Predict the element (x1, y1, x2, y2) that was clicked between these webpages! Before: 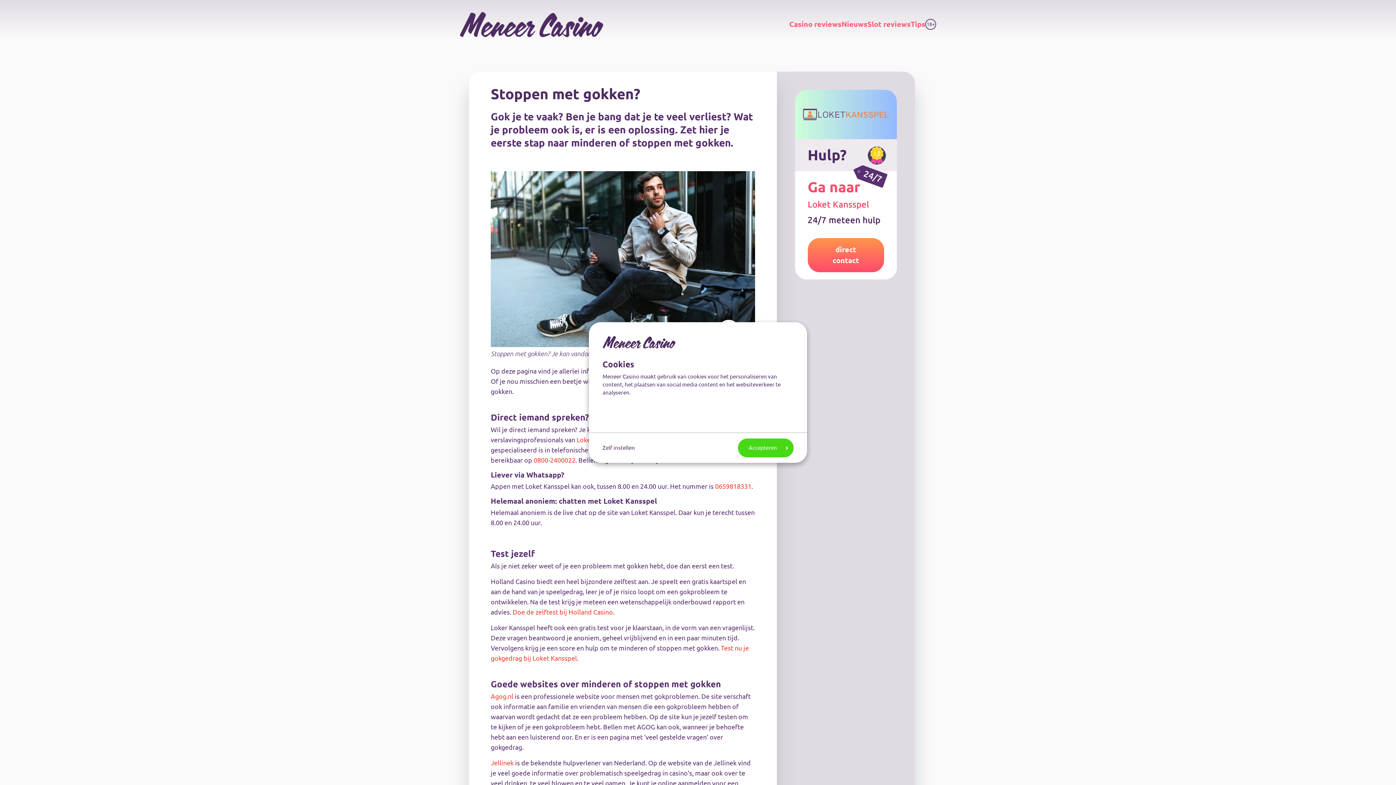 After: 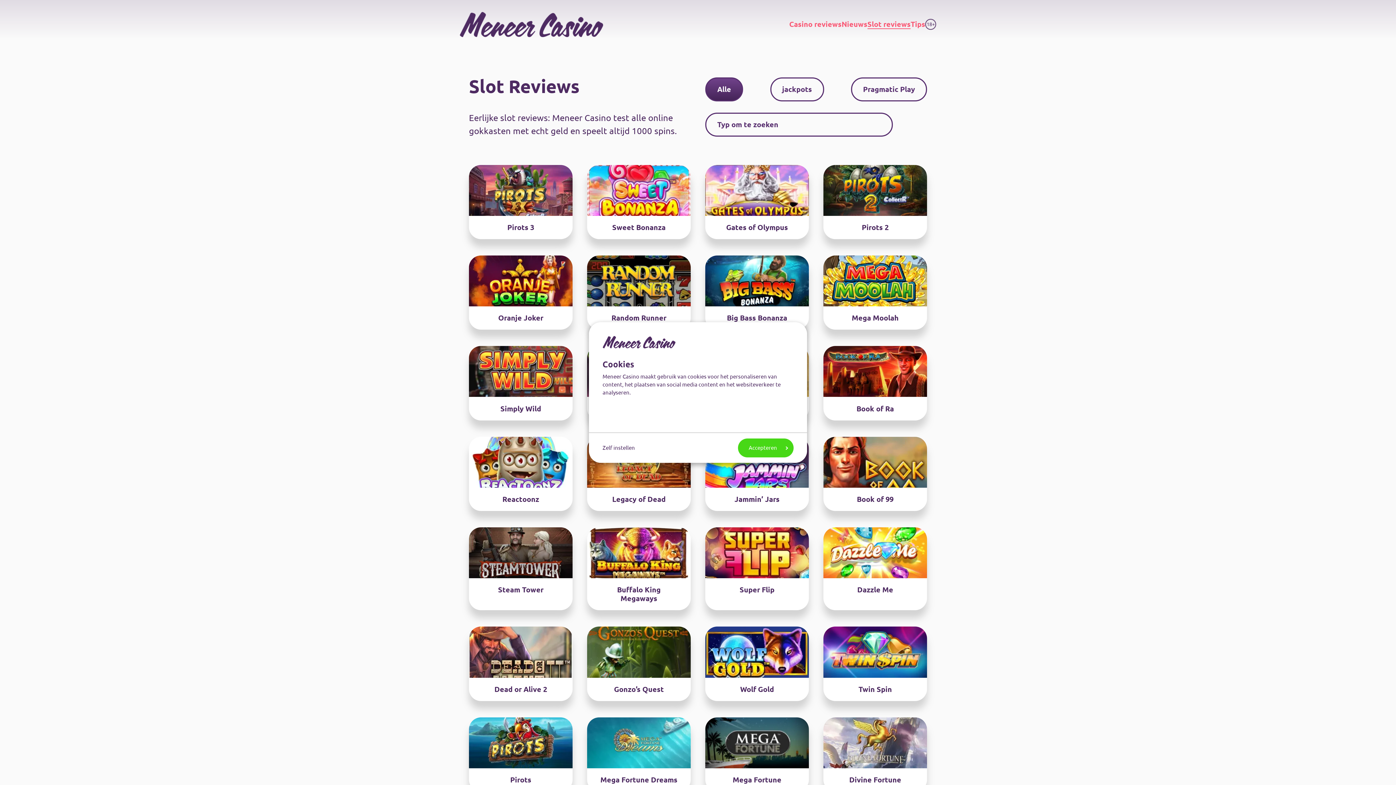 Action: bbox: (867, 16, 910, 32) label: Slot reviews